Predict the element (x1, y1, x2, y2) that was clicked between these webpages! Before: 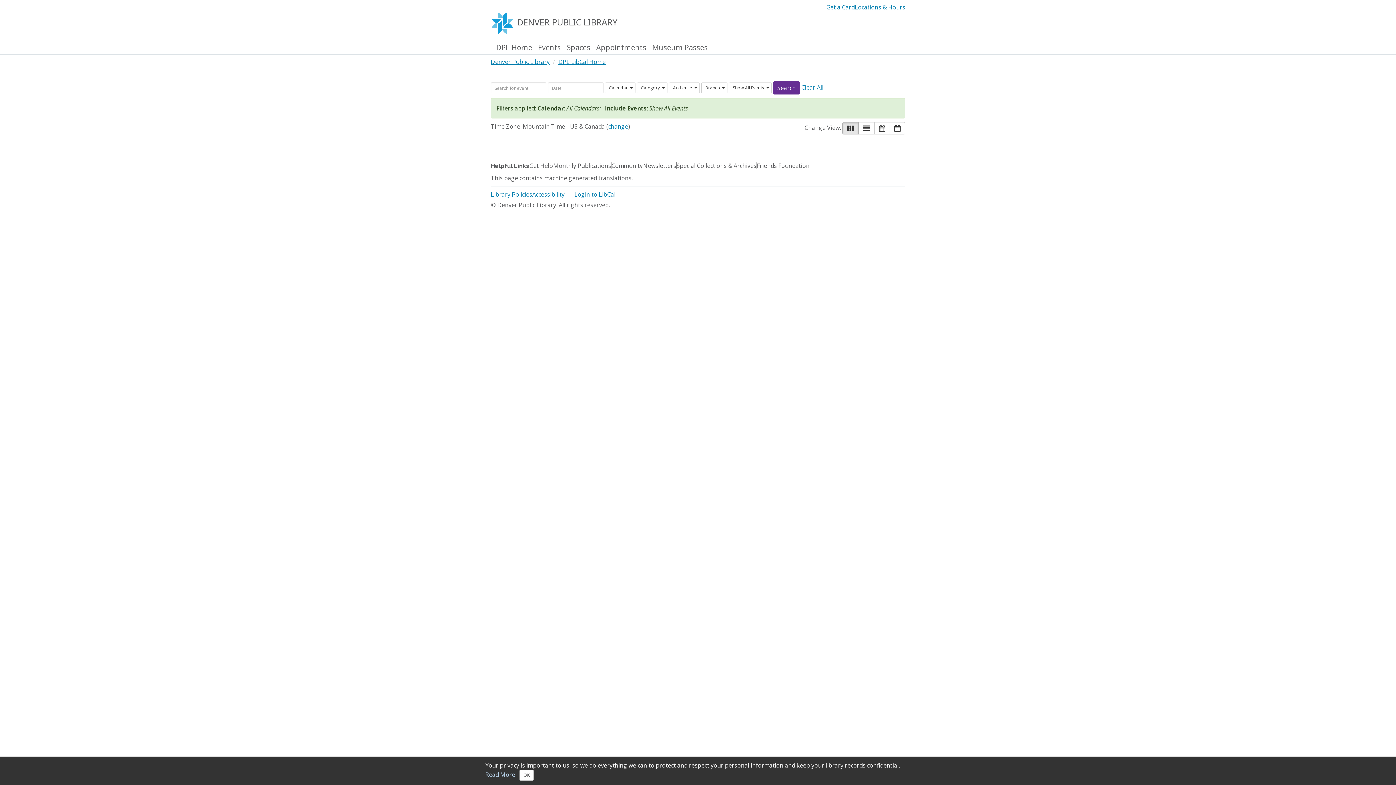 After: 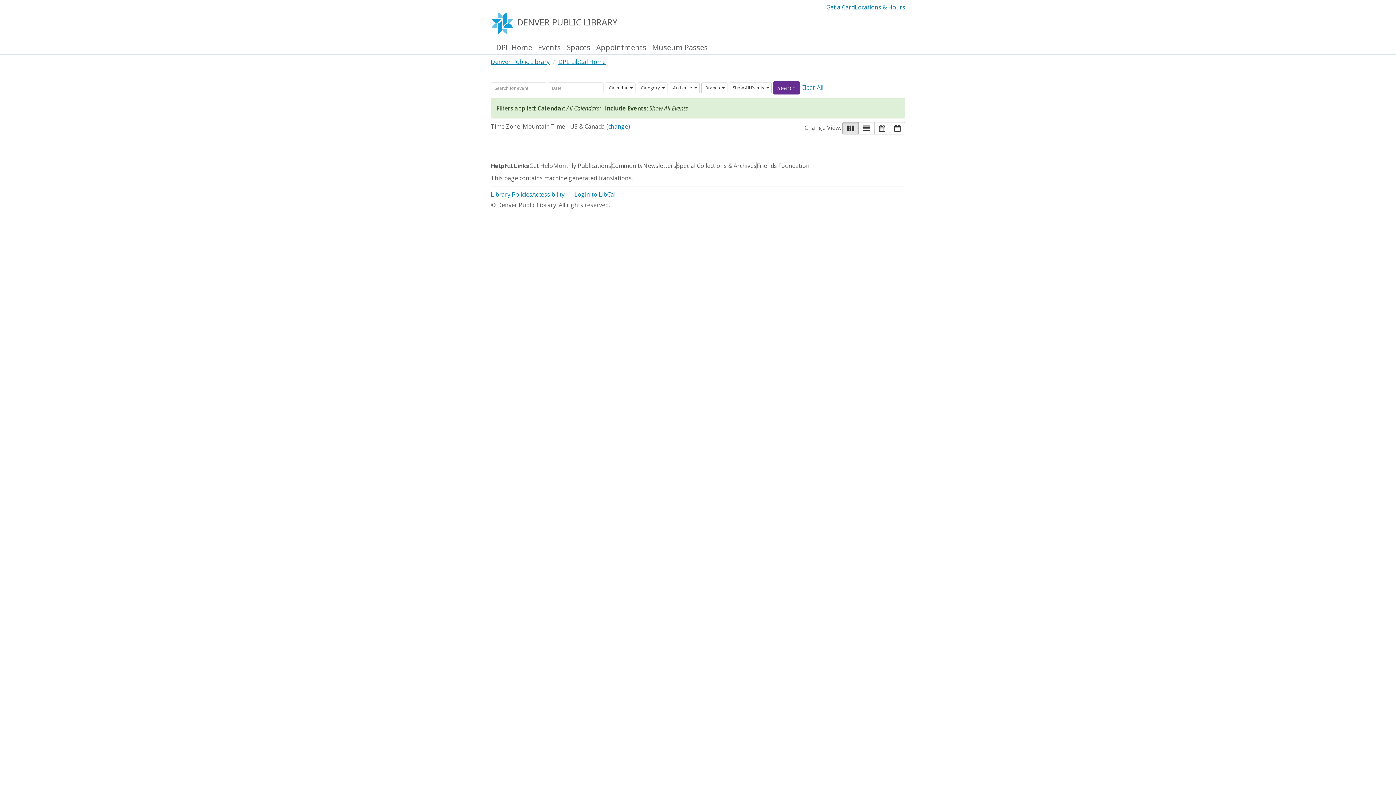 Action: bbox: (519, 770, 533, 781) label: Close